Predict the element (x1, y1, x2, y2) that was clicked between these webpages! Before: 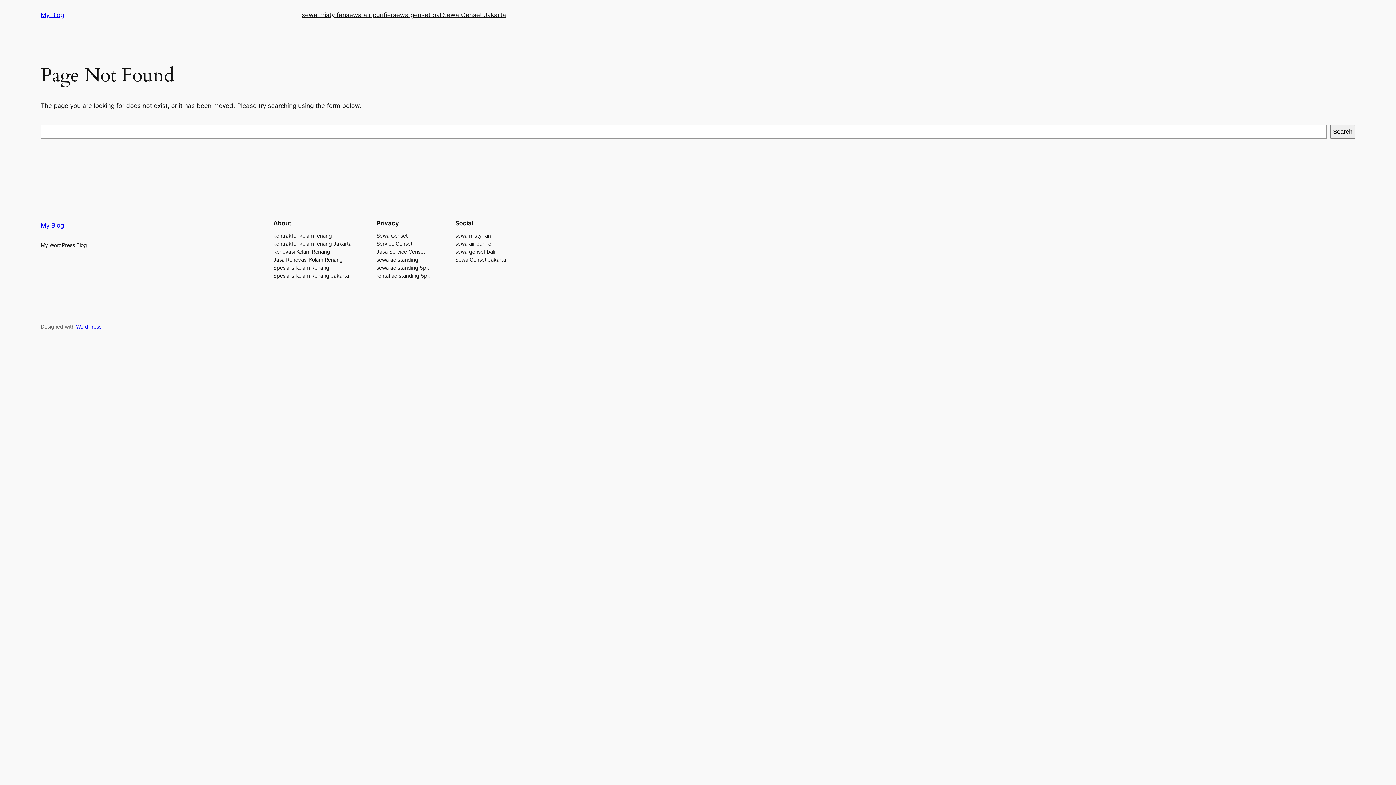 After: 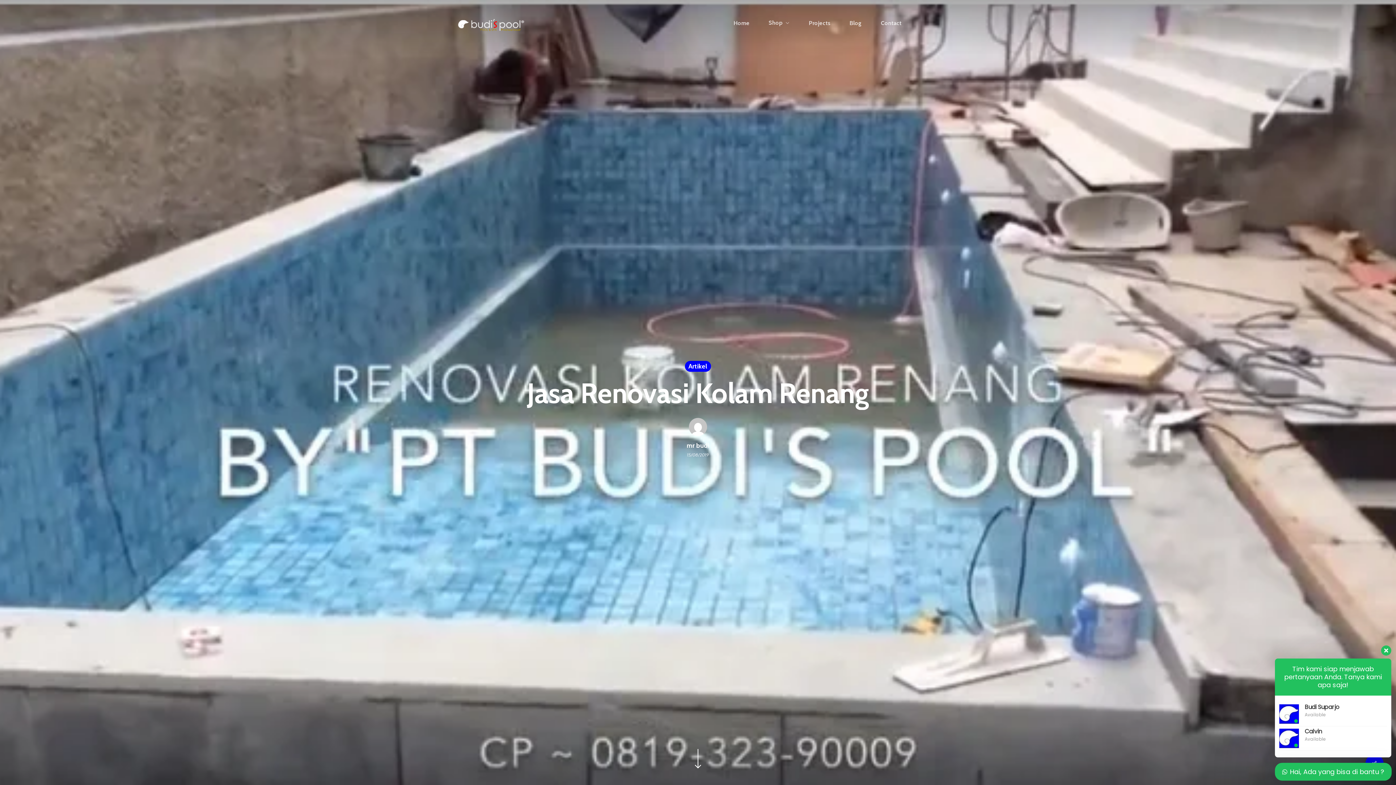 Action: bbox: (273, 255, 342, 263) label: Jasa Renovasi Kolam Renang